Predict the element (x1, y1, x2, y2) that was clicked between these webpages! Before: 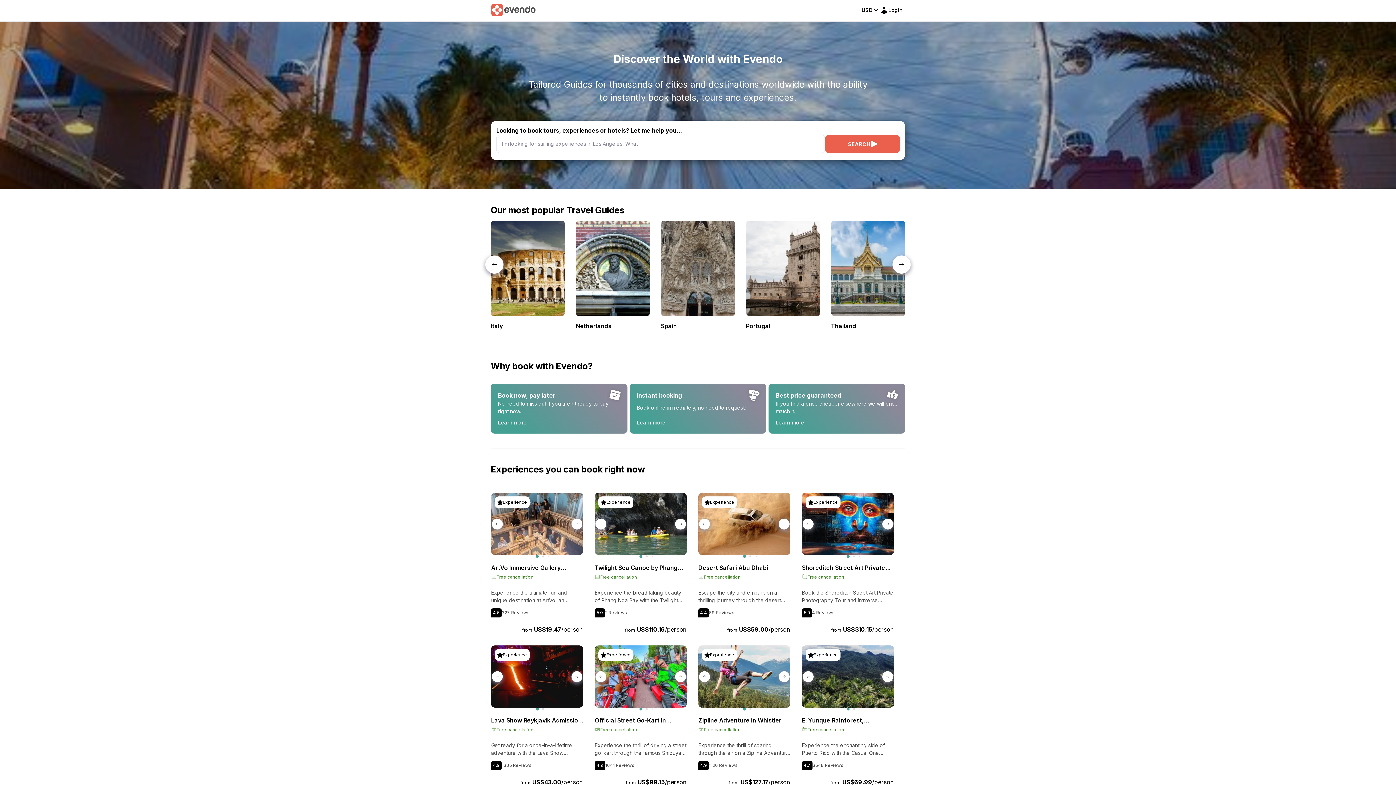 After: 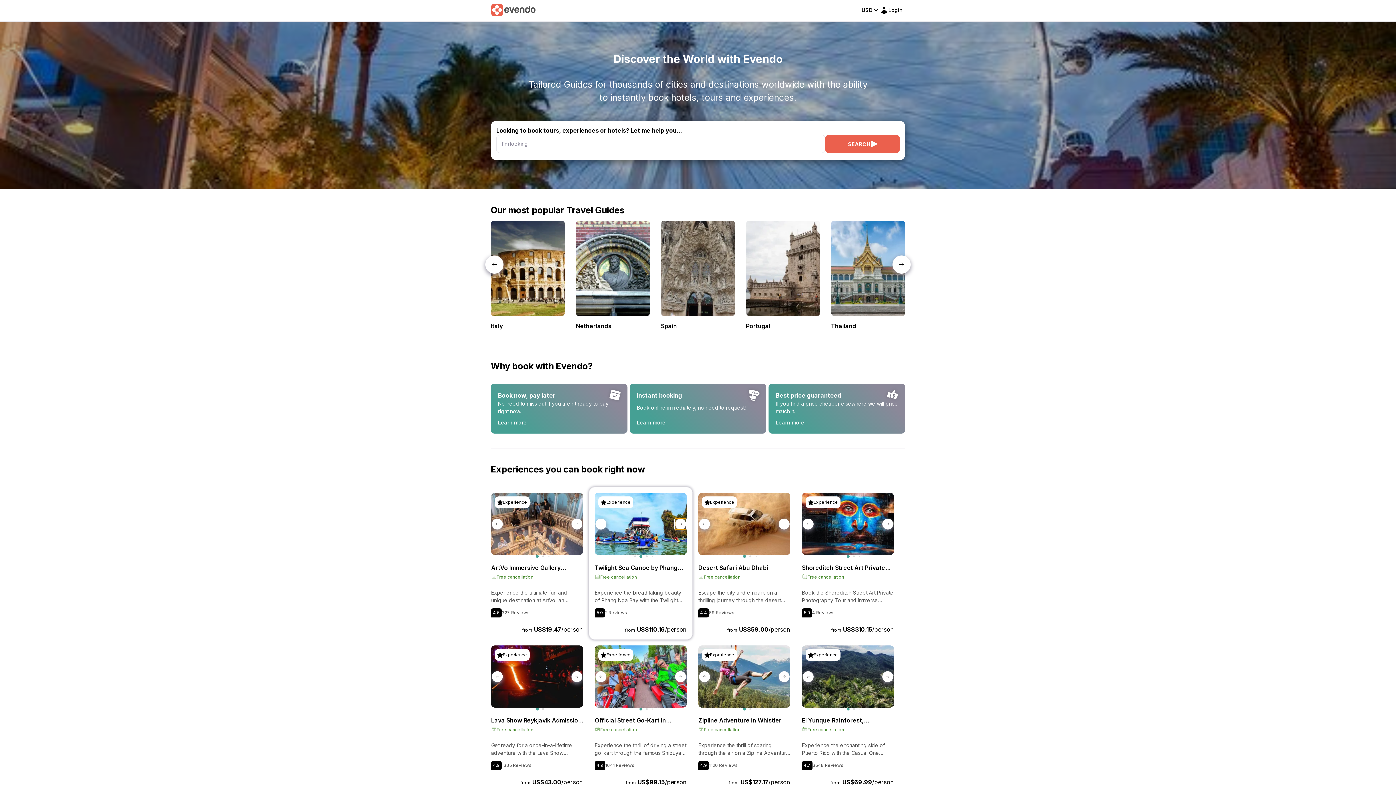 Action: label: Next slide bbox: (675, 518, 686, 529)